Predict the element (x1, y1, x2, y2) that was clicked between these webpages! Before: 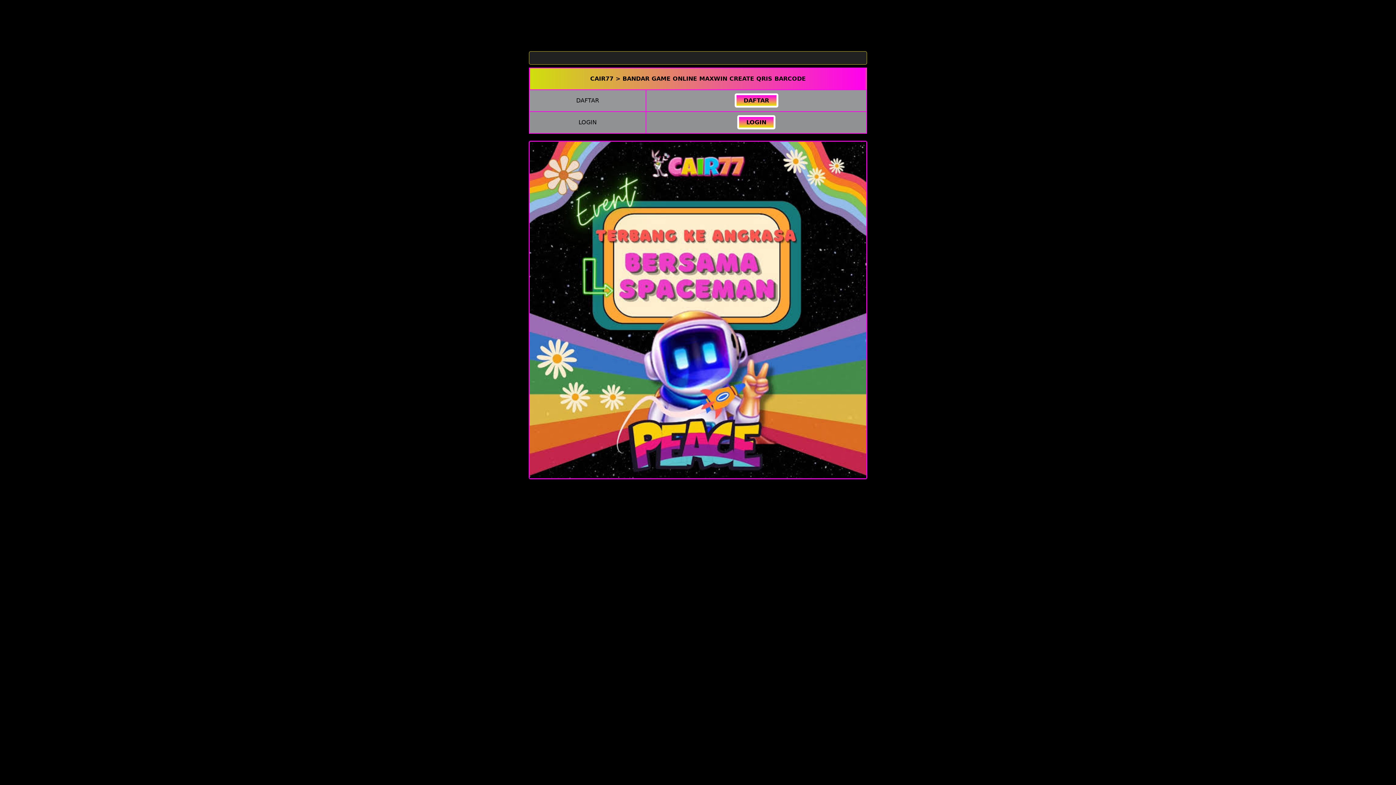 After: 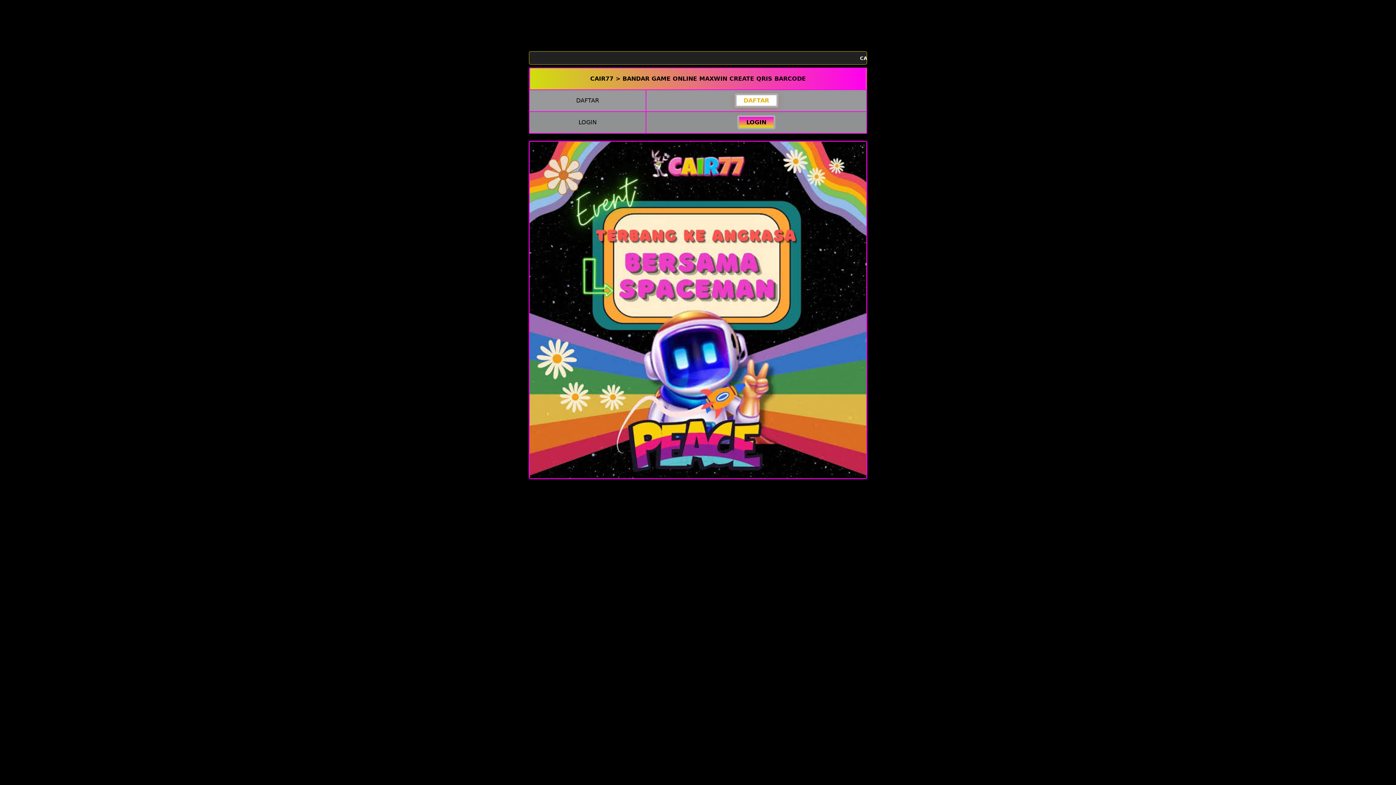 Action: label: DAFTAR bbox: (734, 93, 778, 107)